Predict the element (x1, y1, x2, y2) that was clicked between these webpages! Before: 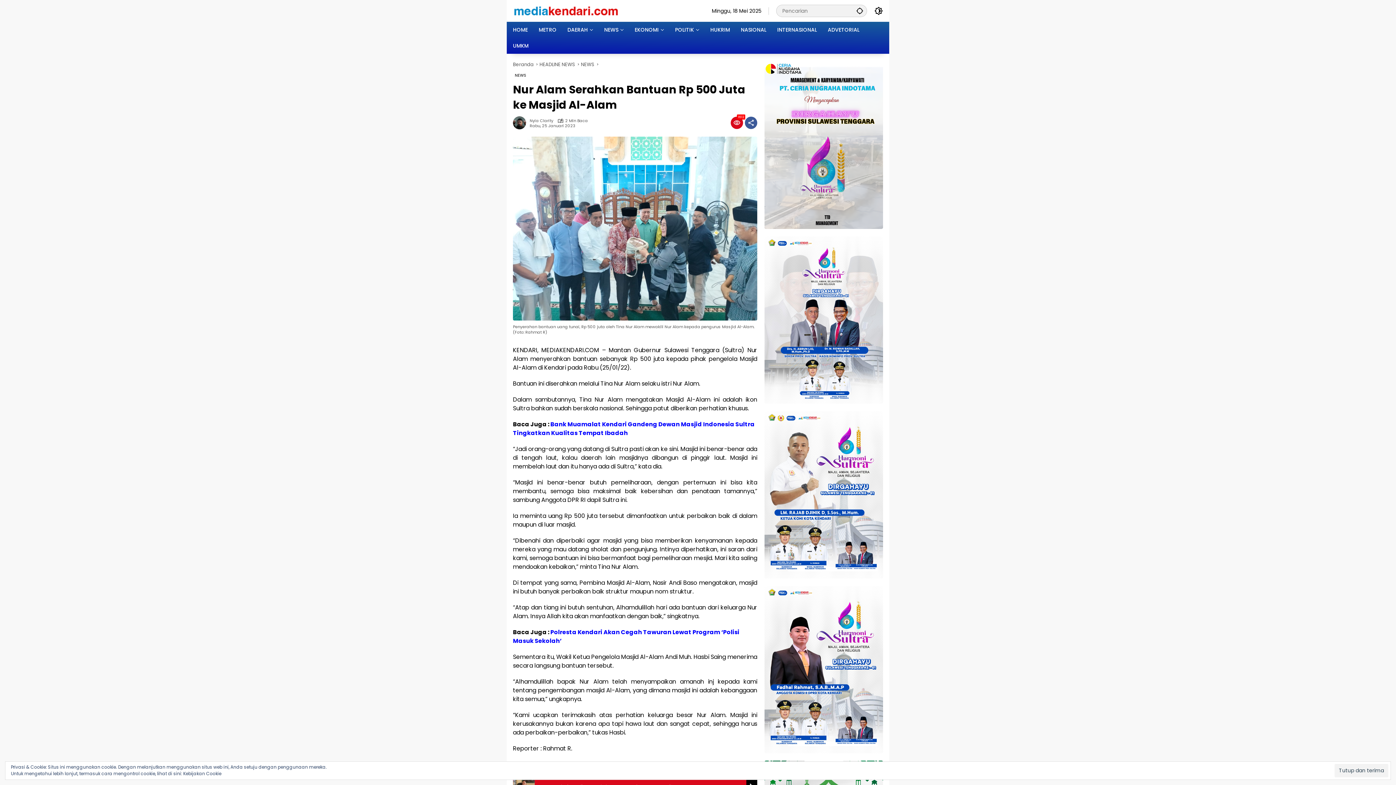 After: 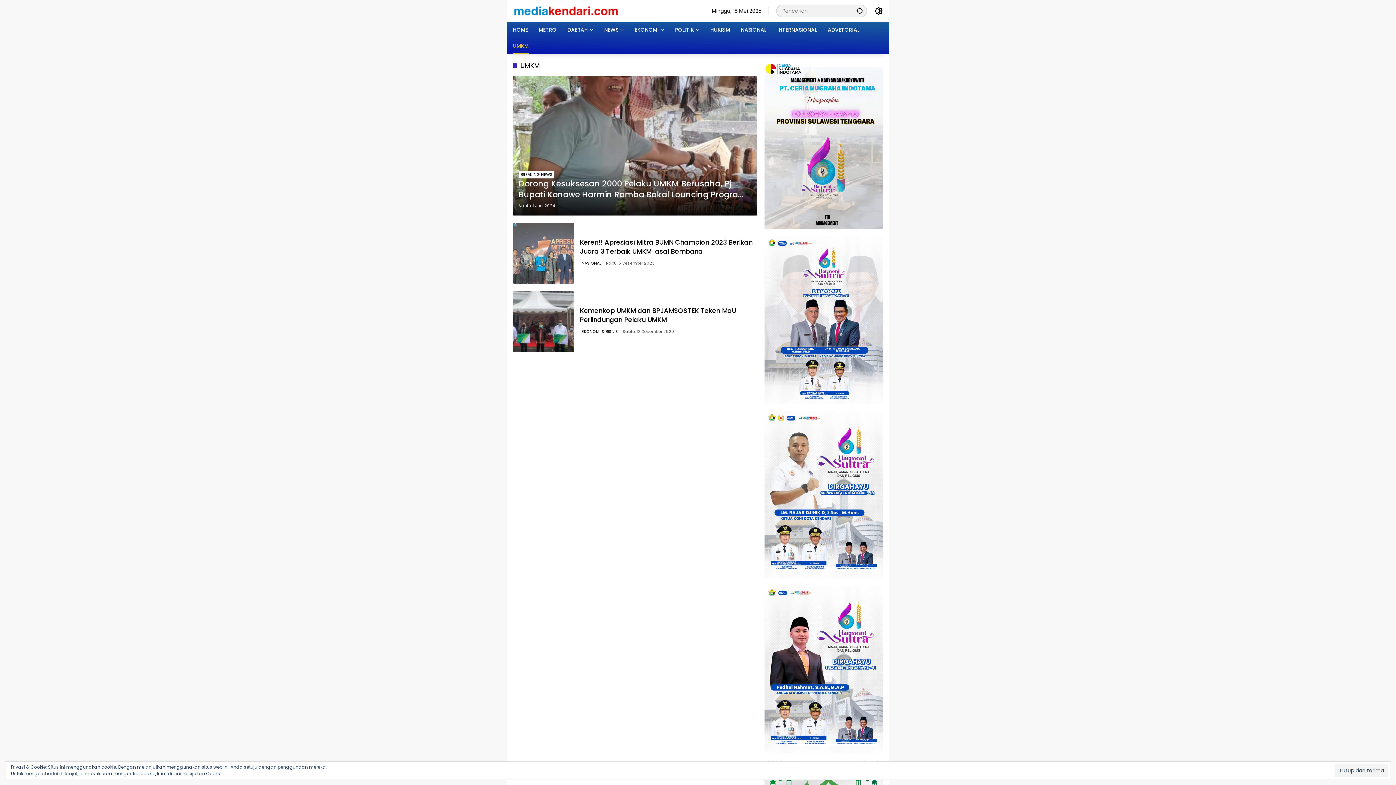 Action: label: UMKM bbox: (513, 37, 528, 53)